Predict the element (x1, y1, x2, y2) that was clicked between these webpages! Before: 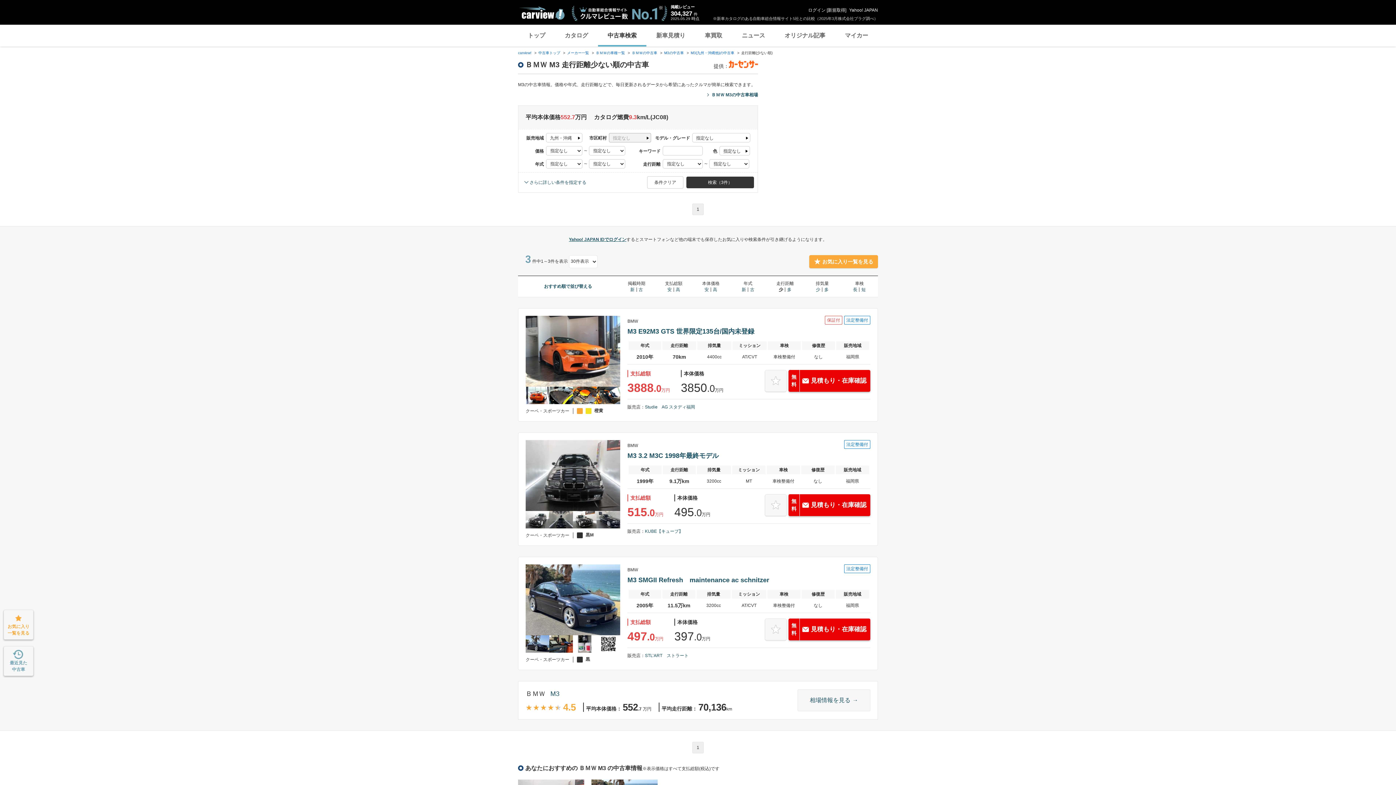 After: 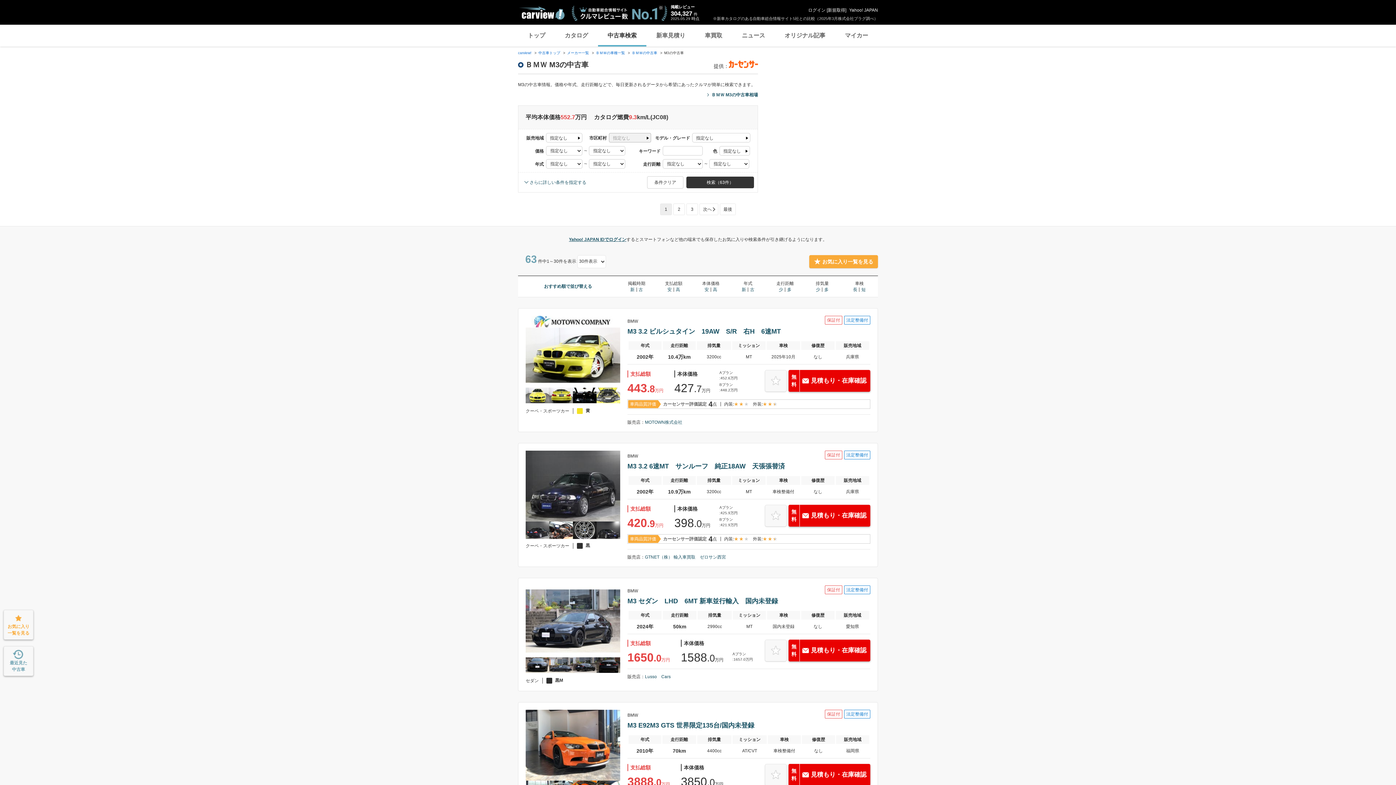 Action: bbox: (664, 50, 684, 54) label: M3の中古車